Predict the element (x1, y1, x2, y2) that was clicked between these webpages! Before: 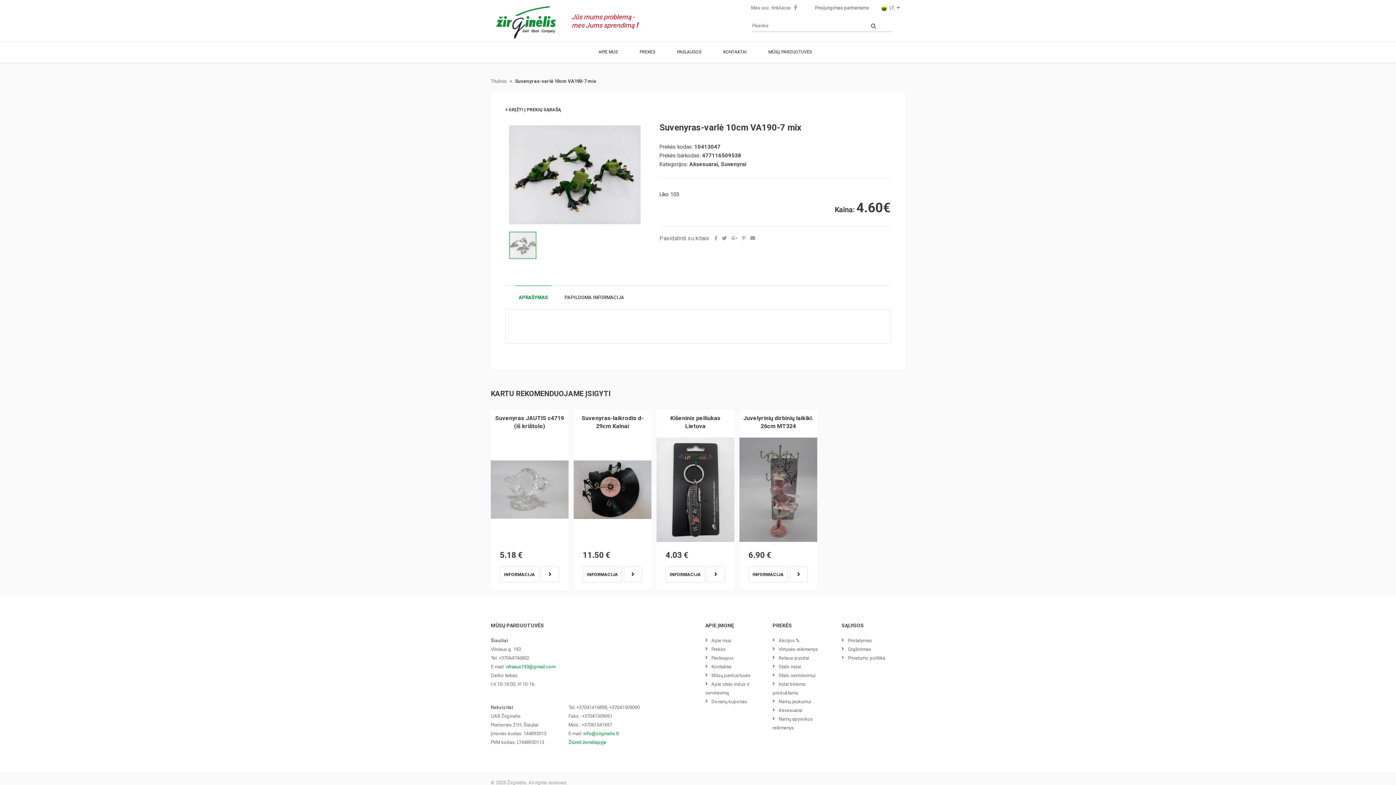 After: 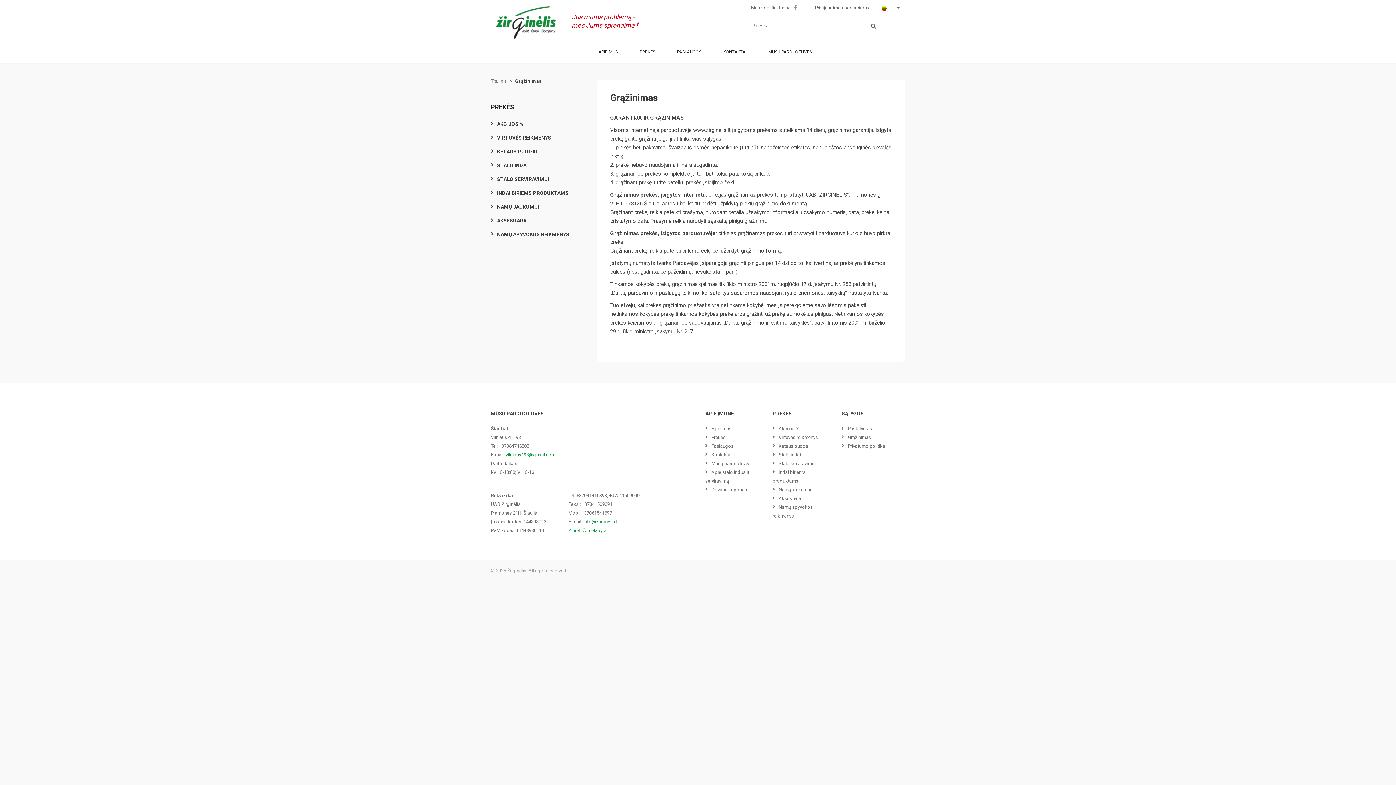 Action: bbox: (841, 647, 871, 652) label: Grąžinimas